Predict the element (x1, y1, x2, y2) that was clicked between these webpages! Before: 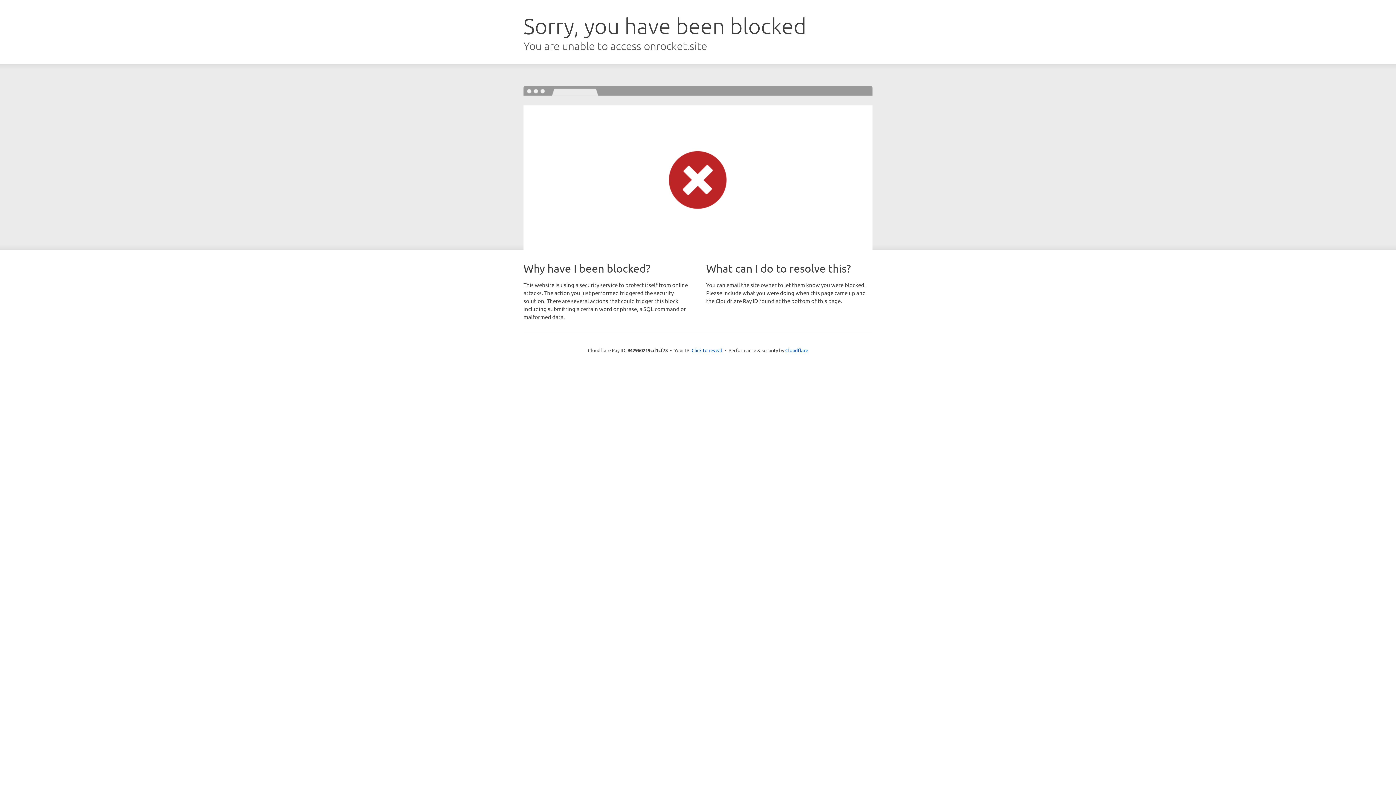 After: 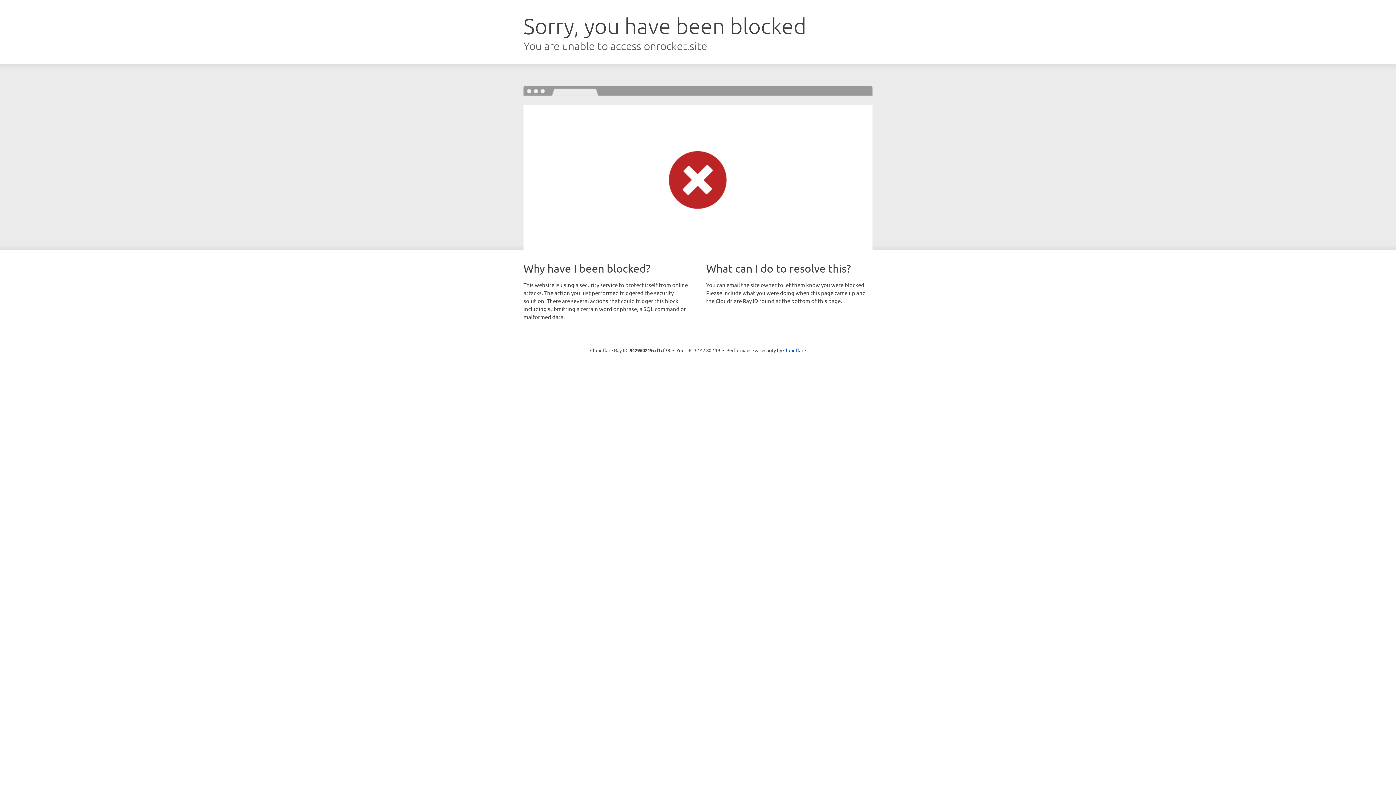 Action: label: Click to reveal bbox: (691, 346, 722, 353)